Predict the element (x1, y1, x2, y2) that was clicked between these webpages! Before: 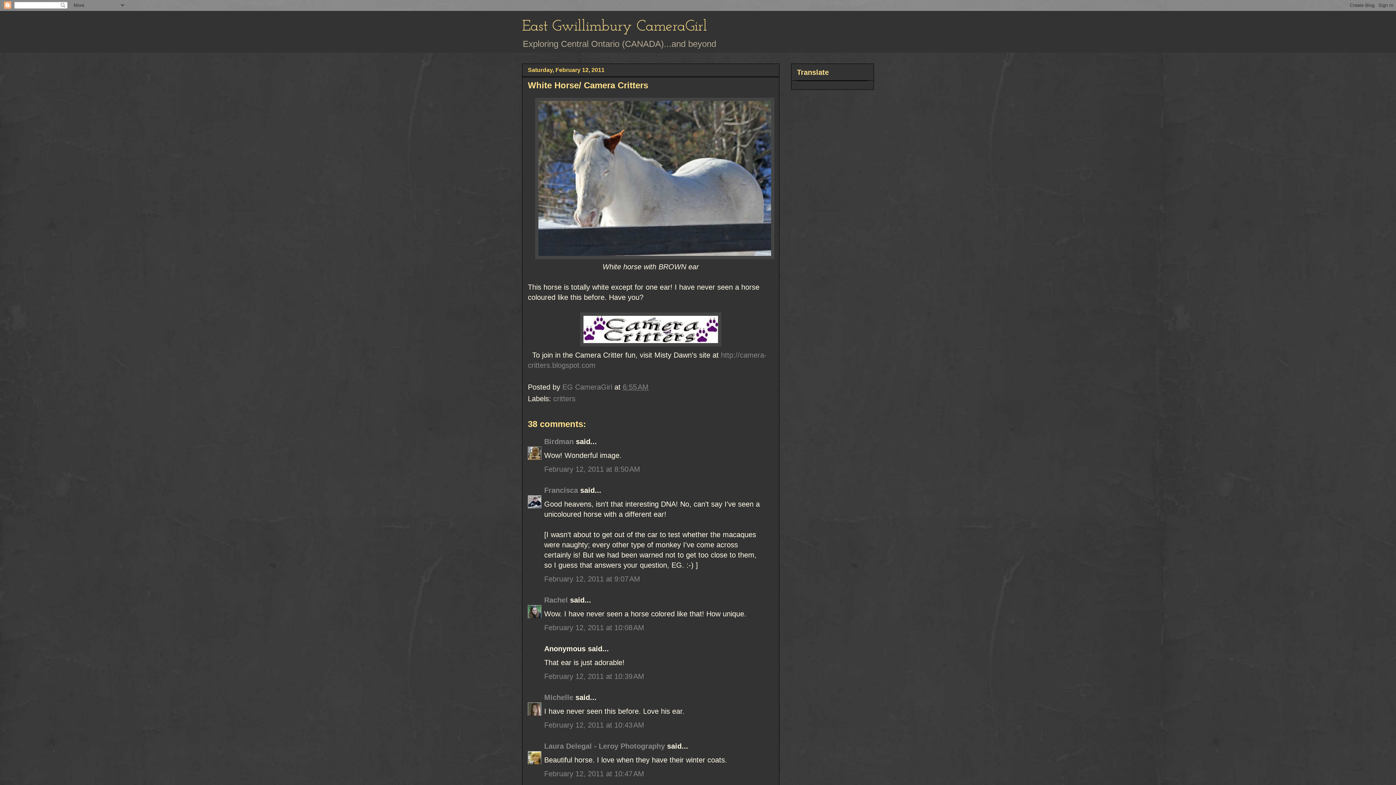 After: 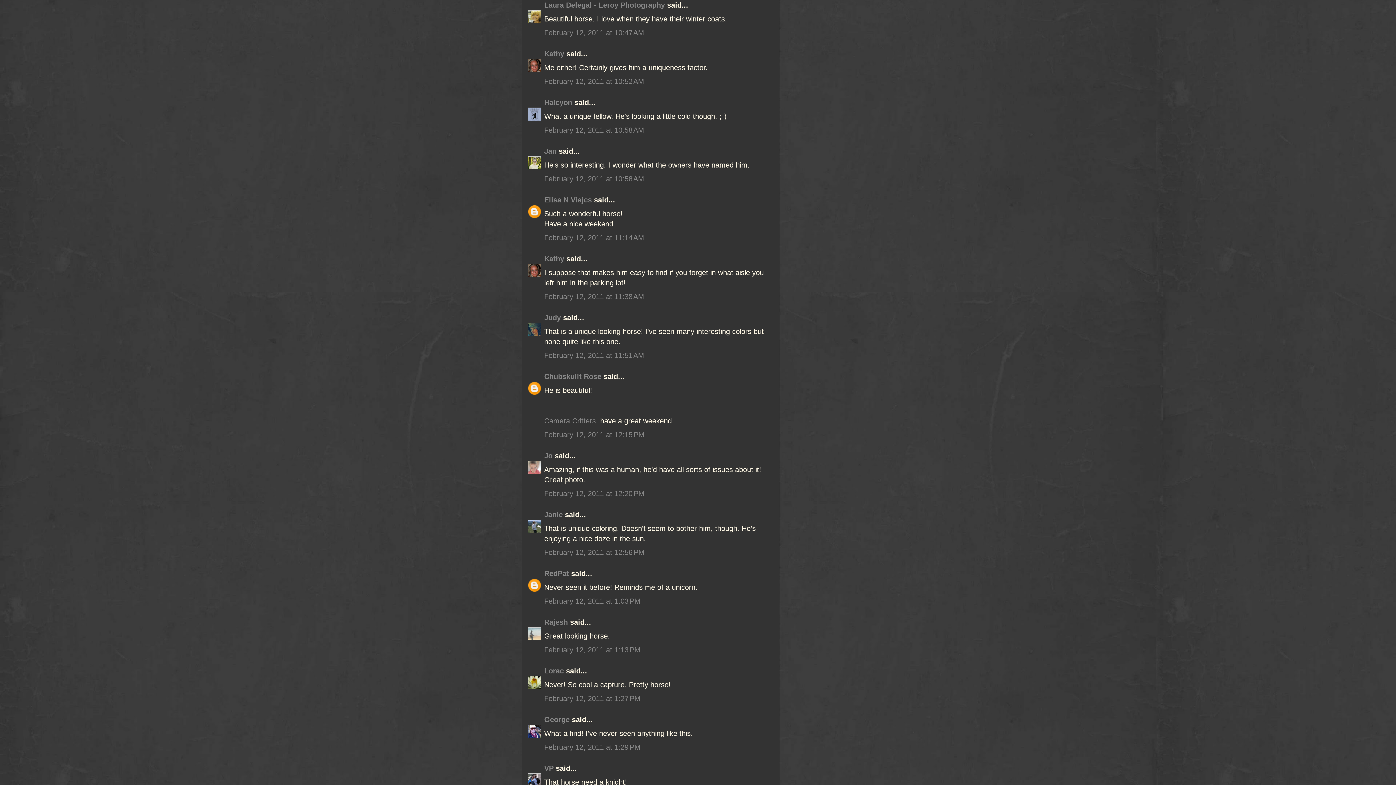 Action: label: February 12, 2011 at 10:47 AM bbox: (544, 770, 644, 778)